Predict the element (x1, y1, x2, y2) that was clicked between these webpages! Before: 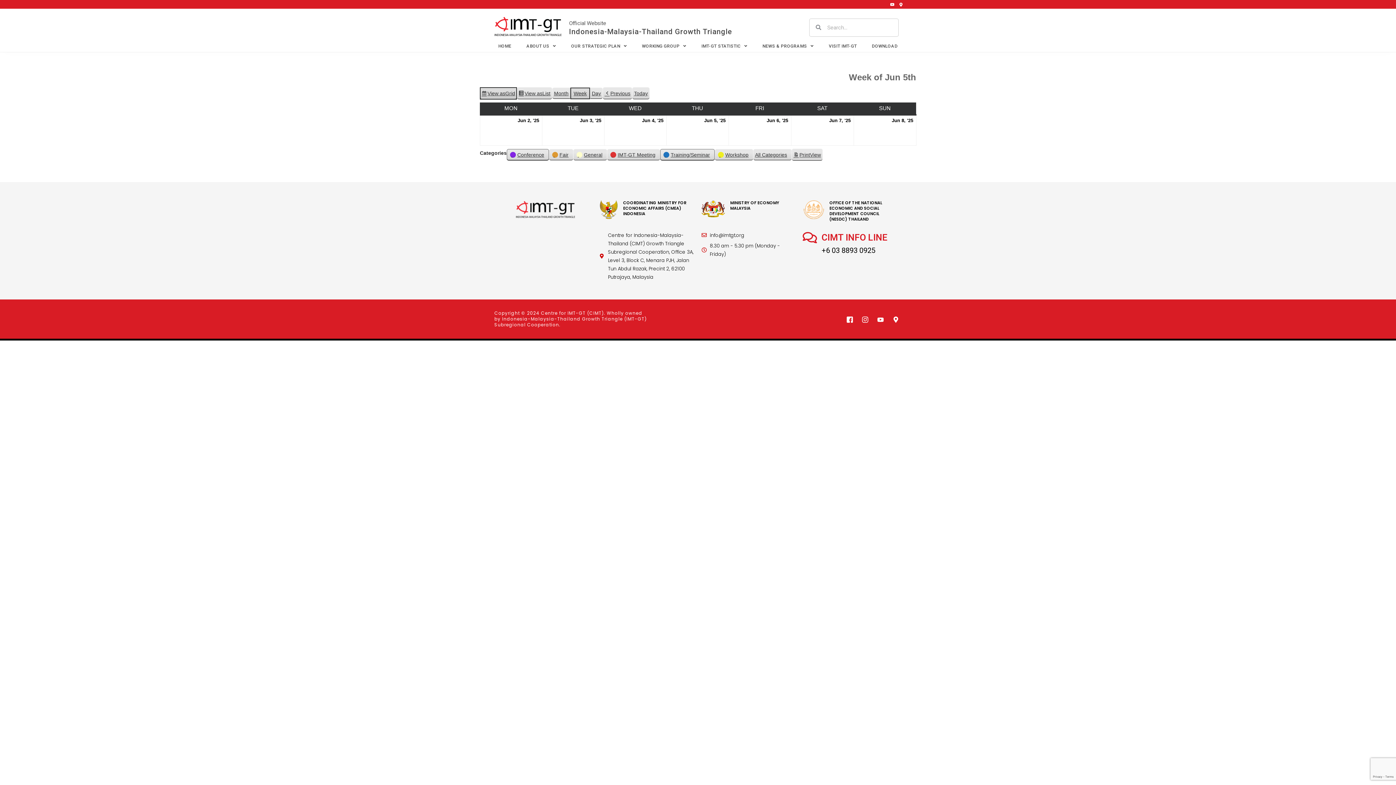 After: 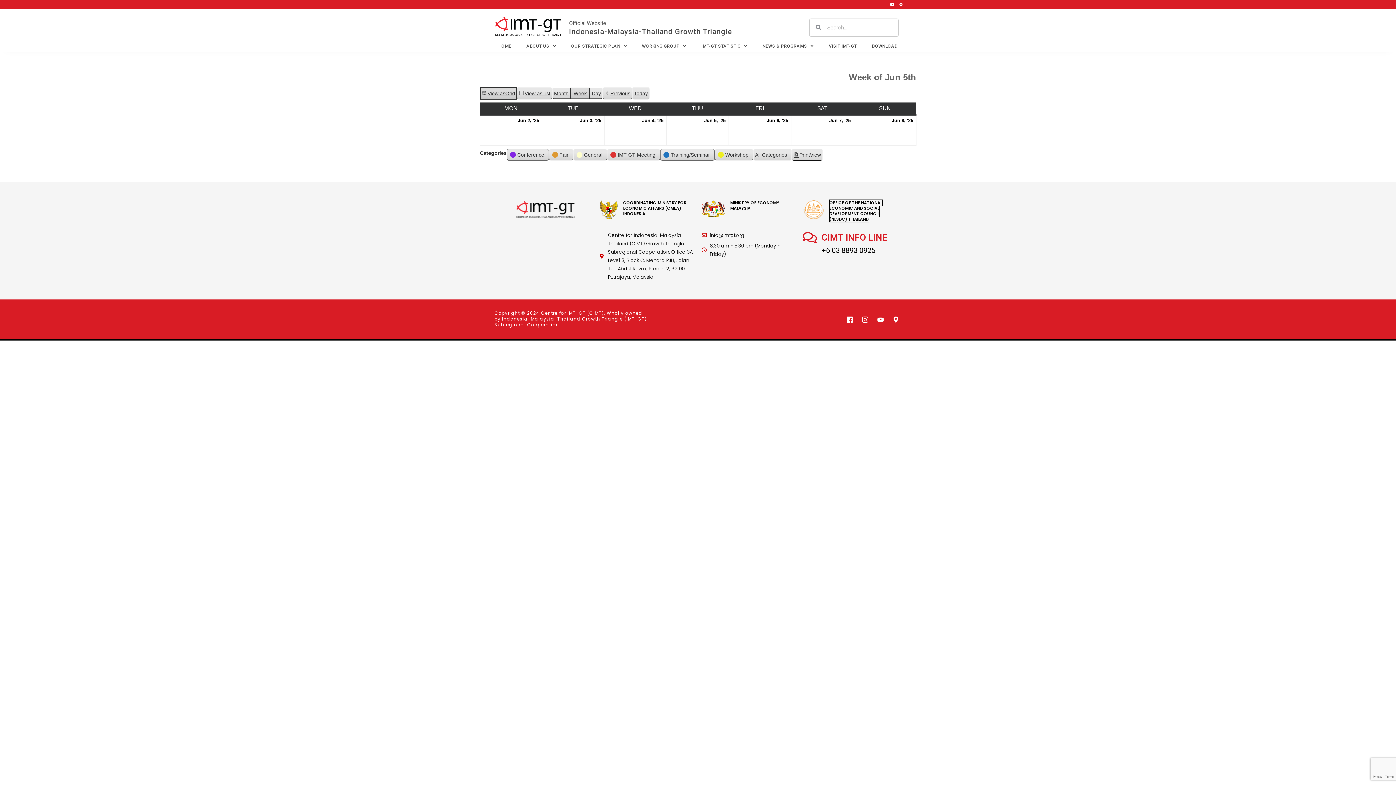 Action: bbox: (829, 199, 882, 222) label: OFFICE OF THE NATIONAL ECONOMIC AND SOCIAL DEVELOPMENT COUNCIL (NESDC) THAILAND